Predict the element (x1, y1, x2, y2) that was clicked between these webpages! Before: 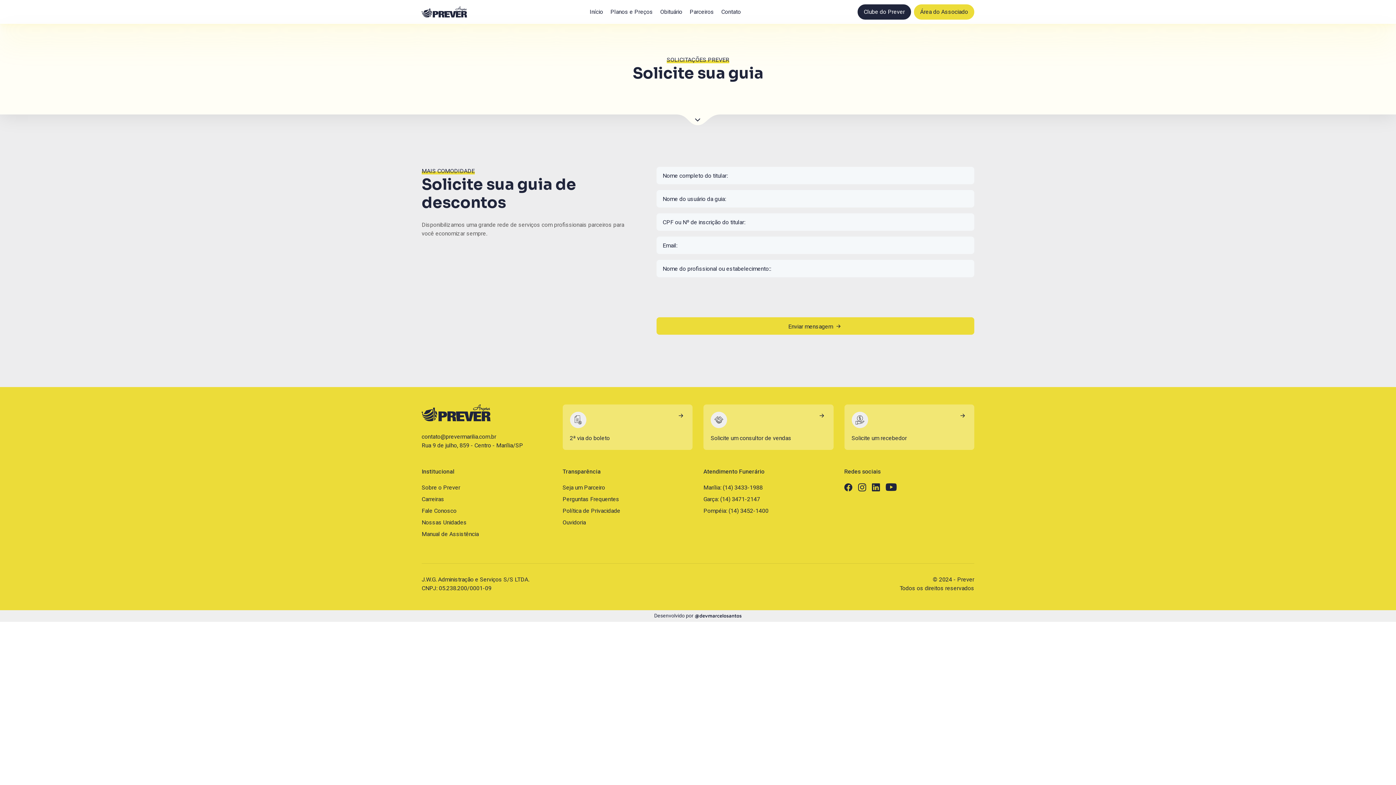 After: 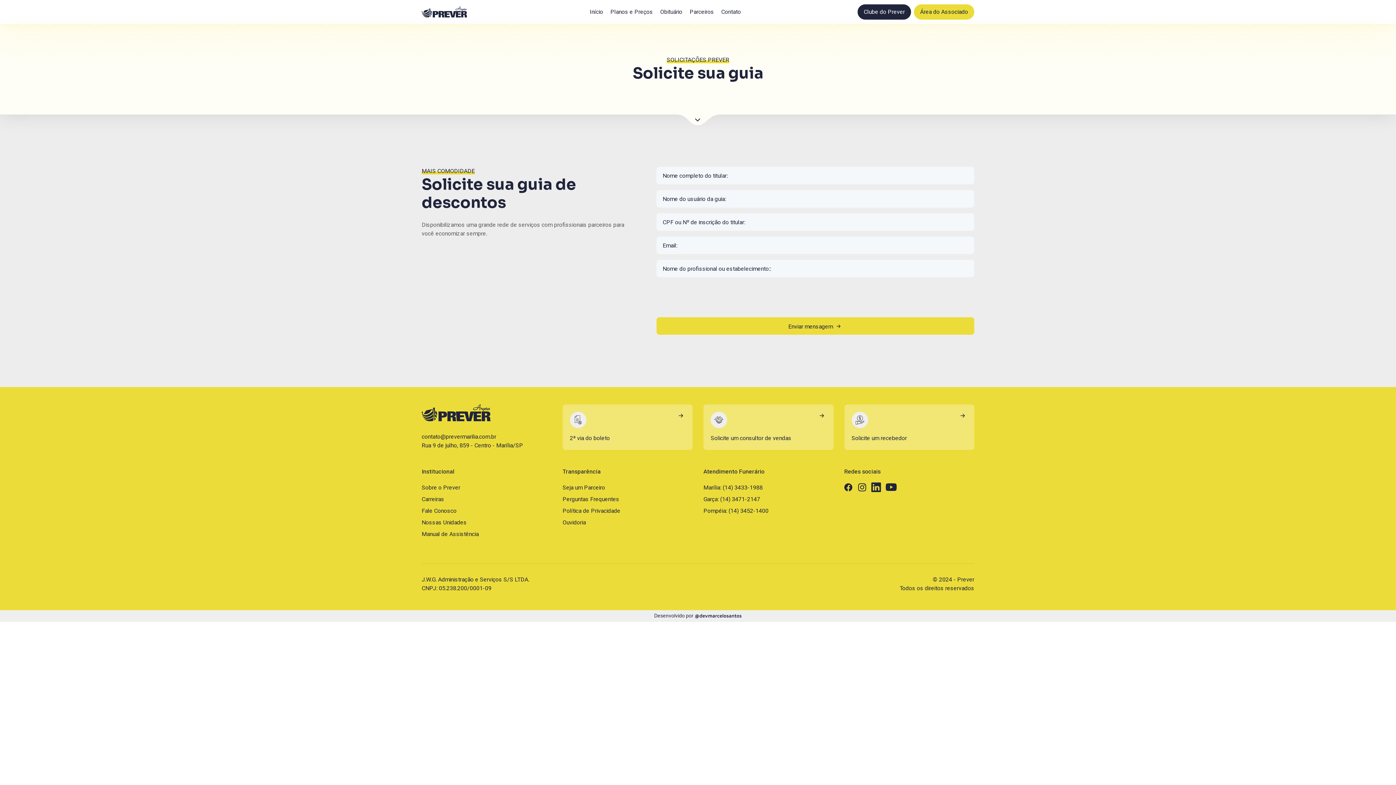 Action: bbox: (872, 482, 880, 494)